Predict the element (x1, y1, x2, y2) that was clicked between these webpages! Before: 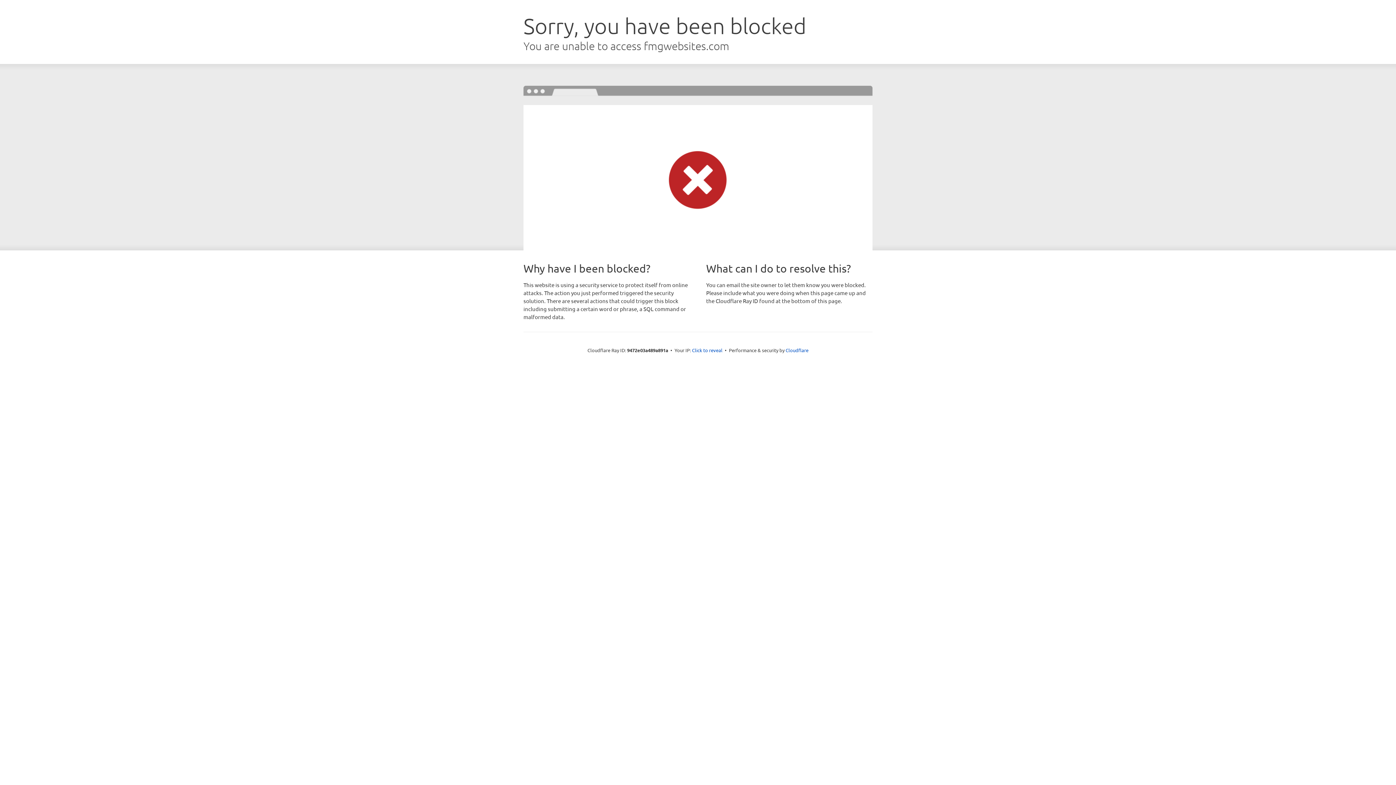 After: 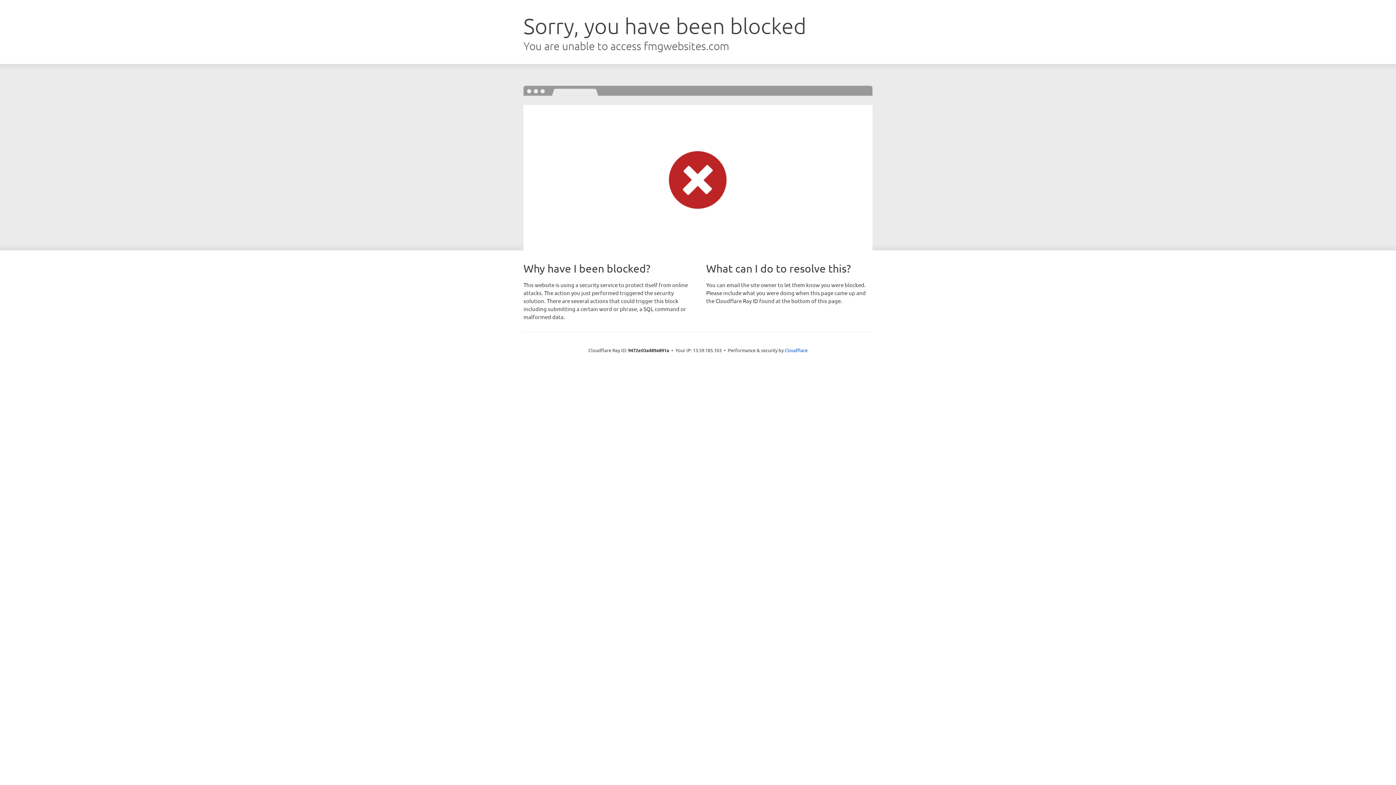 Action: bbox: (692, 346, 722, 353) label: Click to reveal